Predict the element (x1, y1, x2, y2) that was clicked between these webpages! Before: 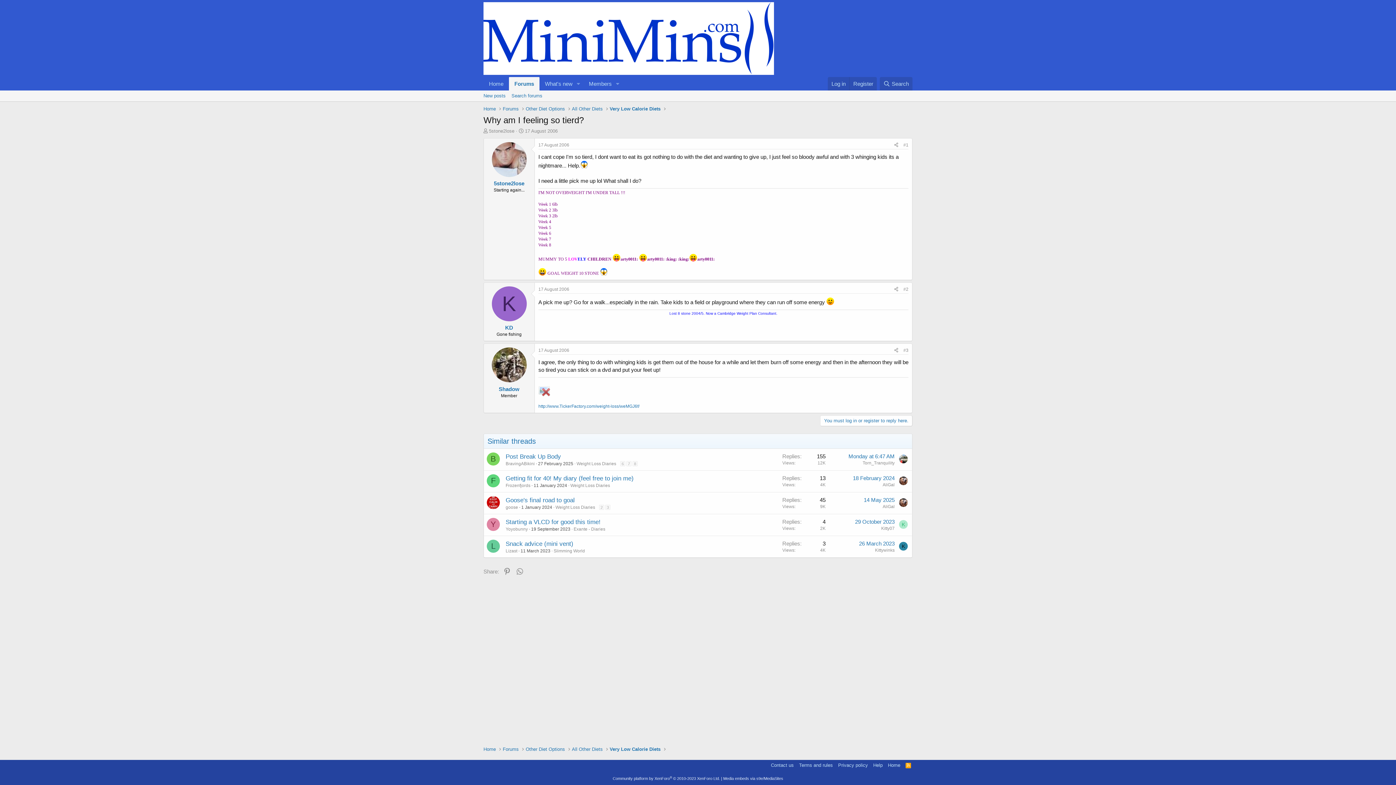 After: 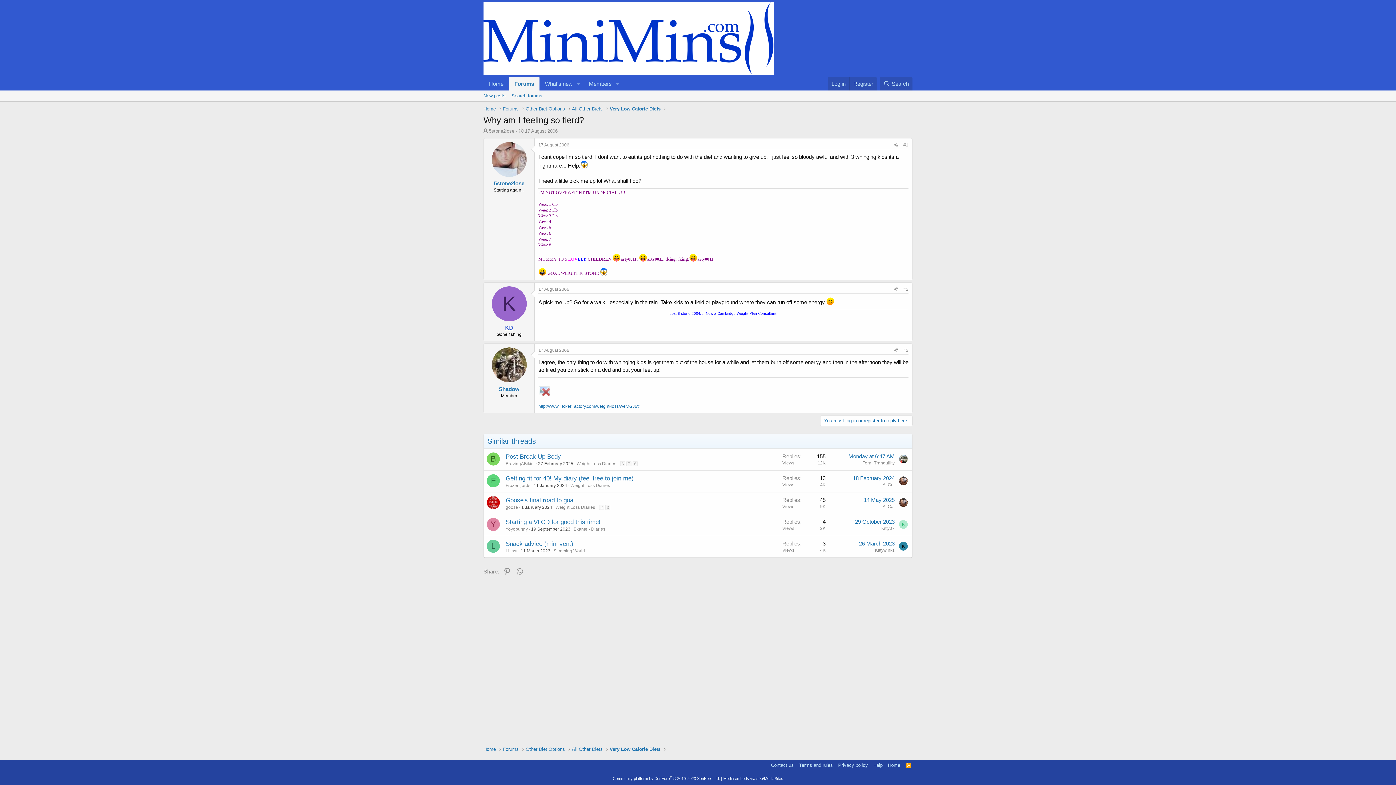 Action: label: KD bbox: (505, 324, 513, 331)